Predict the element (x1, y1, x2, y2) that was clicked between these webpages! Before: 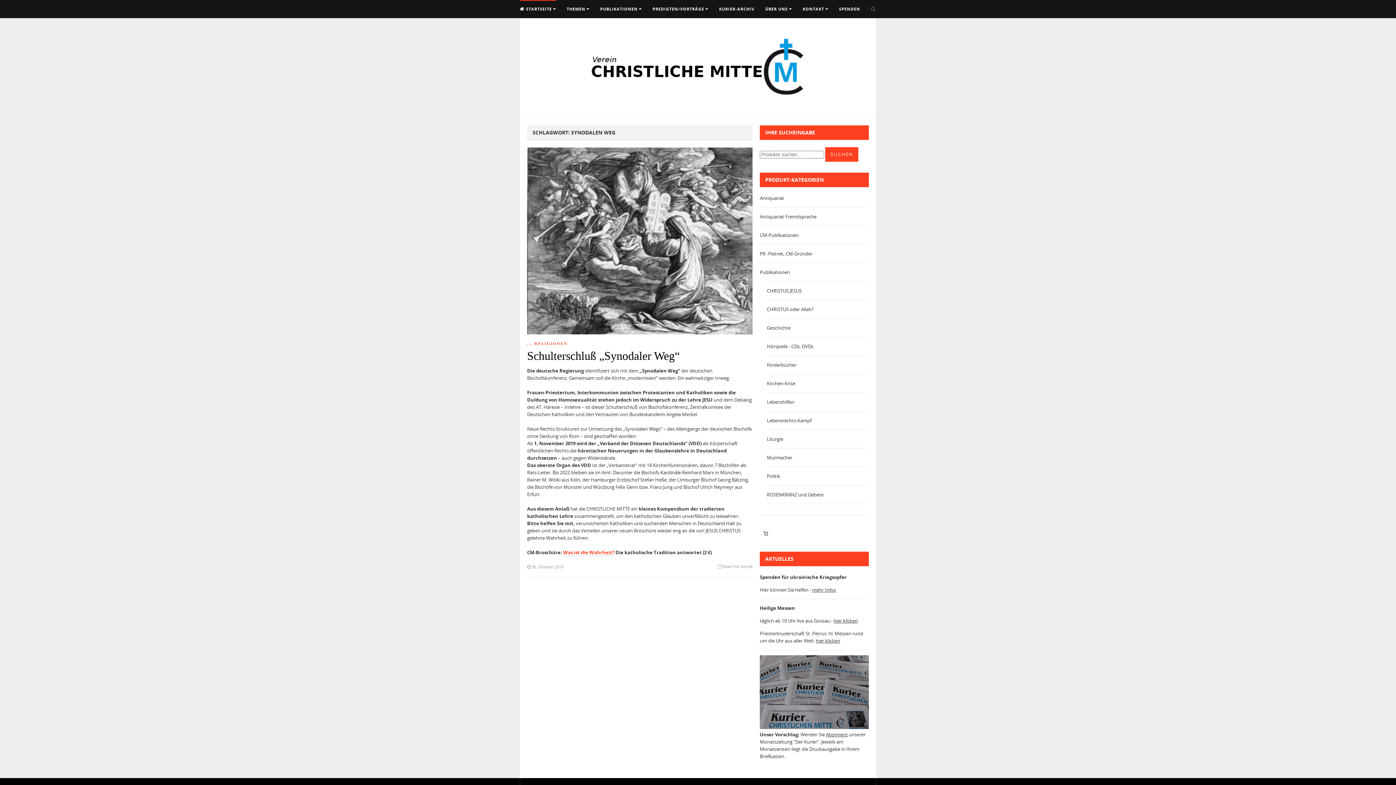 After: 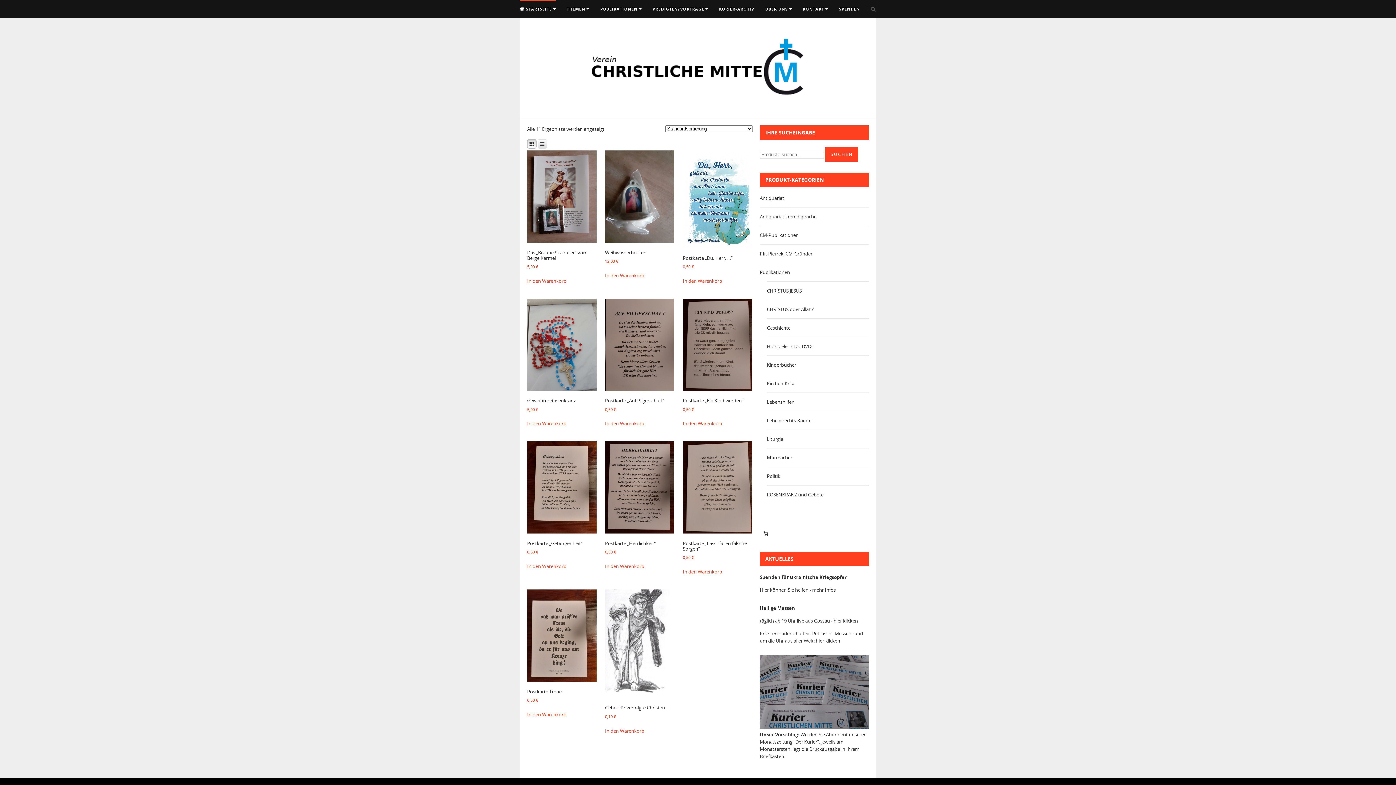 Action: bbox: (767, 491, 823, 498) label: ROSENKRANZ und Gebete